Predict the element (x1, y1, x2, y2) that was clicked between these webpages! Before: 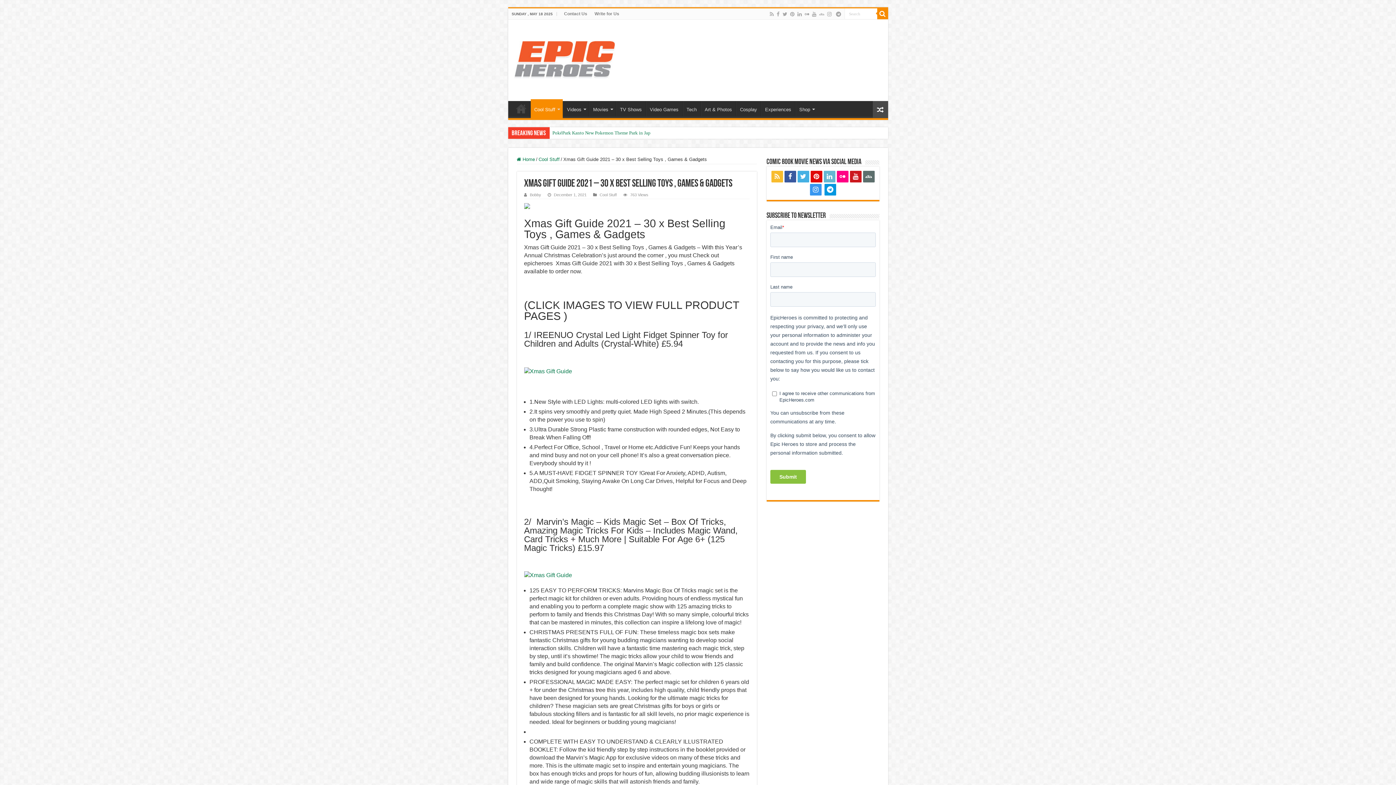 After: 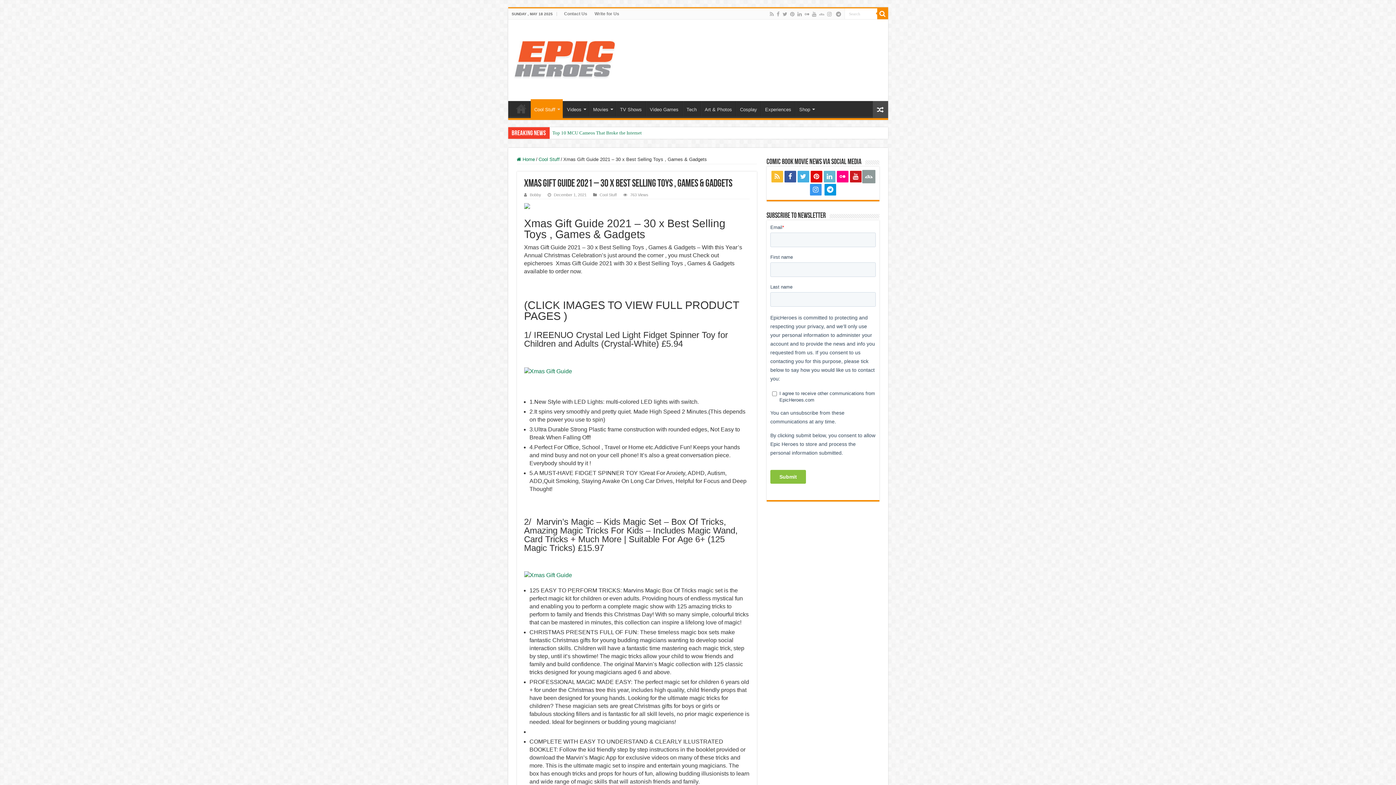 Action: bbox: (863, 170, 874, 182)